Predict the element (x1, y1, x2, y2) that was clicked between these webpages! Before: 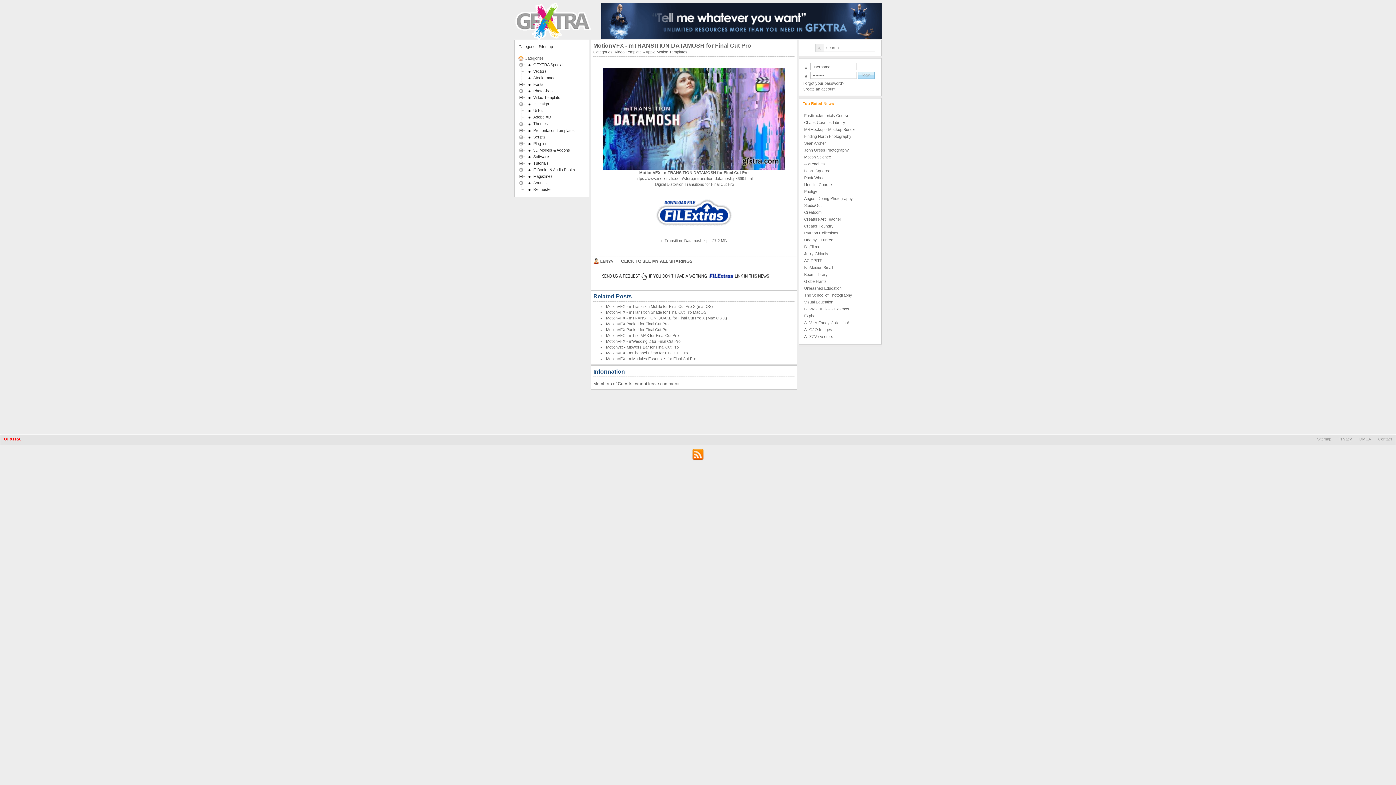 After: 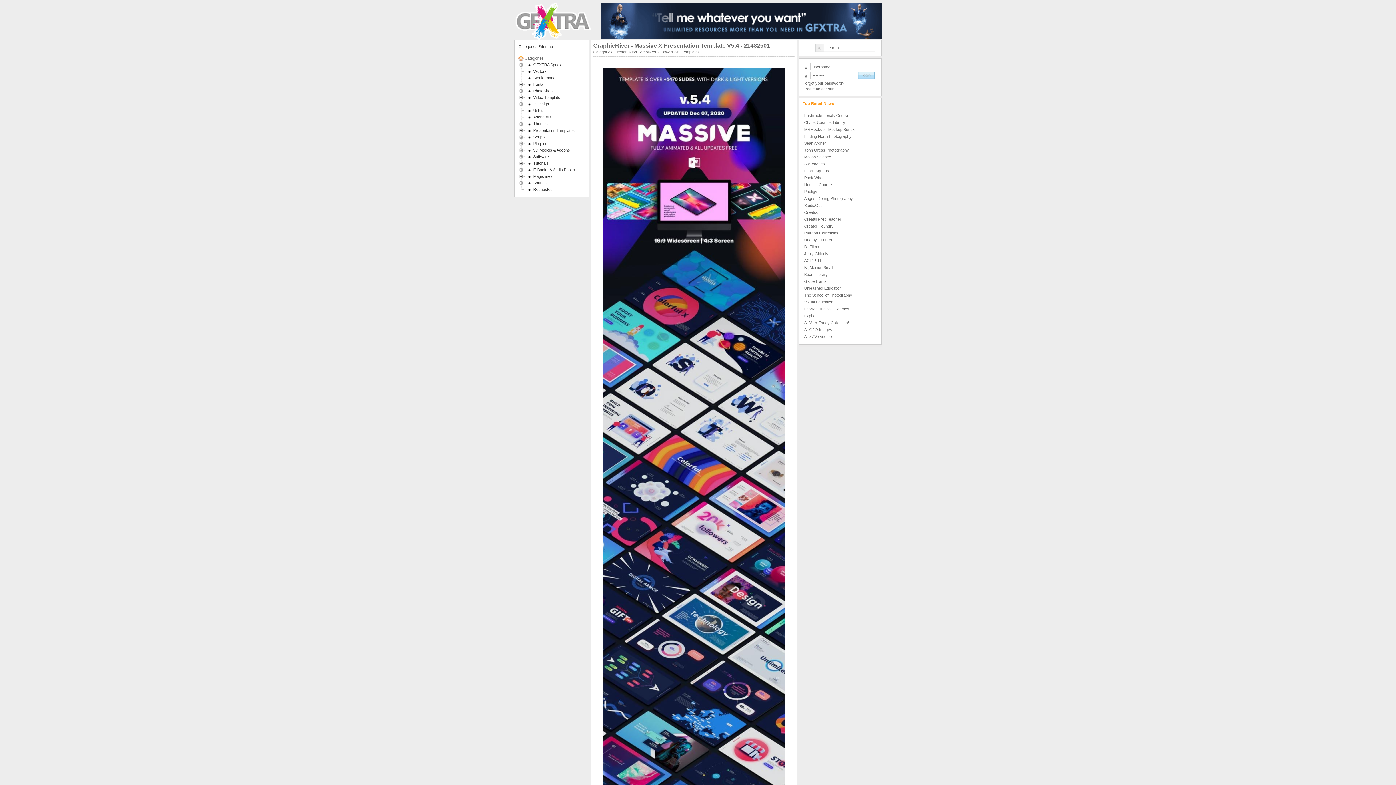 Action: label: Presentation Templates bbox: (532, 127, 575, 132)